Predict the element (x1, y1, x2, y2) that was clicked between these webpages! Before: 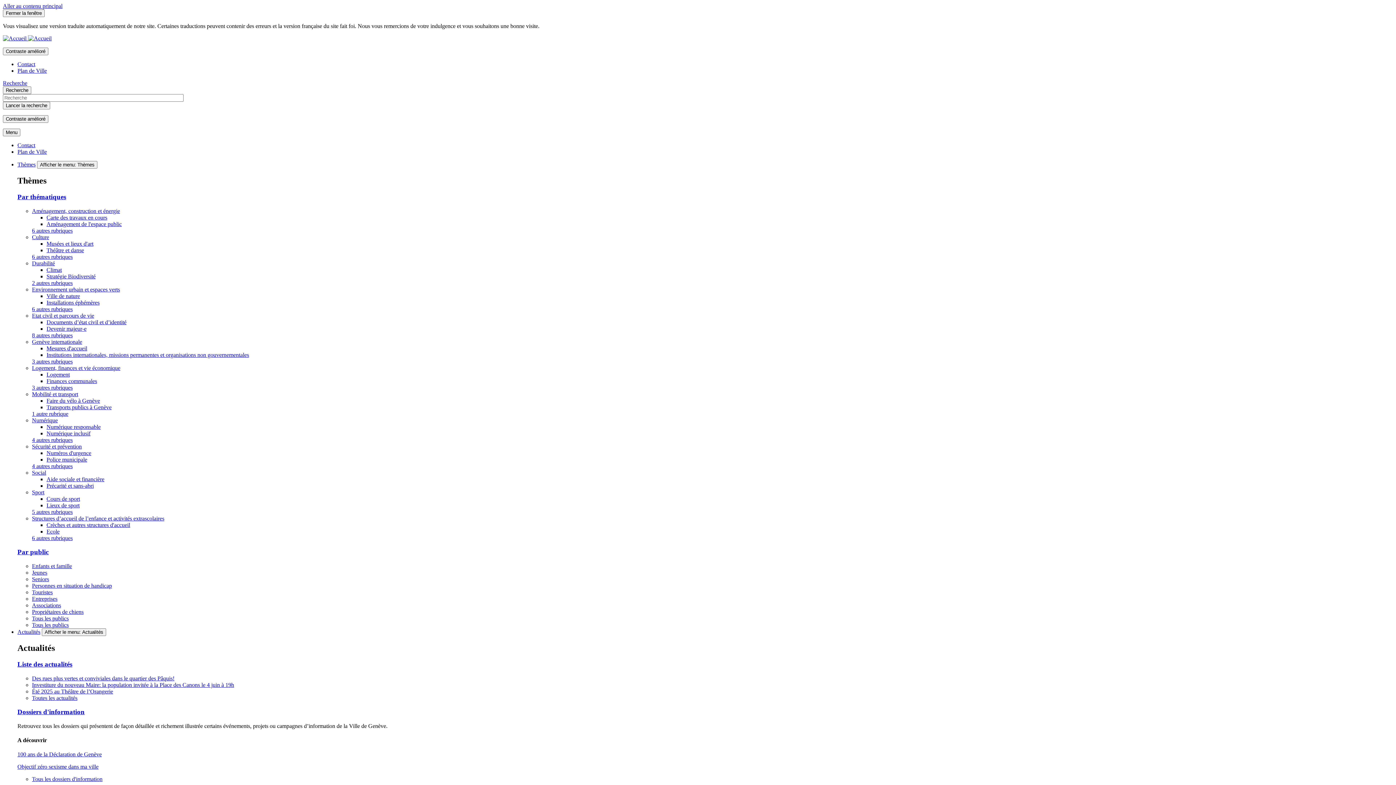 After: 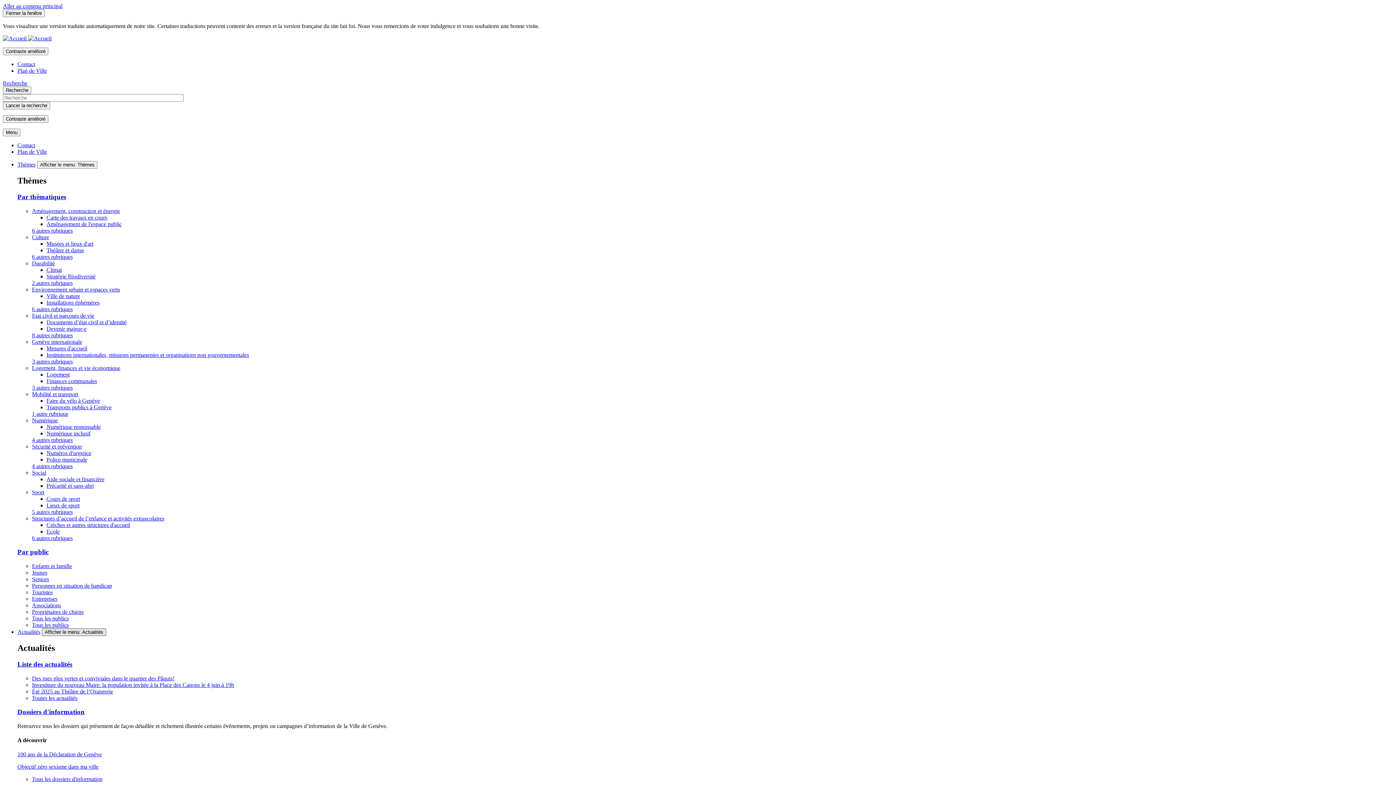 Action: label: Afficher le menu: Actualités bbox: (41, 628, 106, 636)